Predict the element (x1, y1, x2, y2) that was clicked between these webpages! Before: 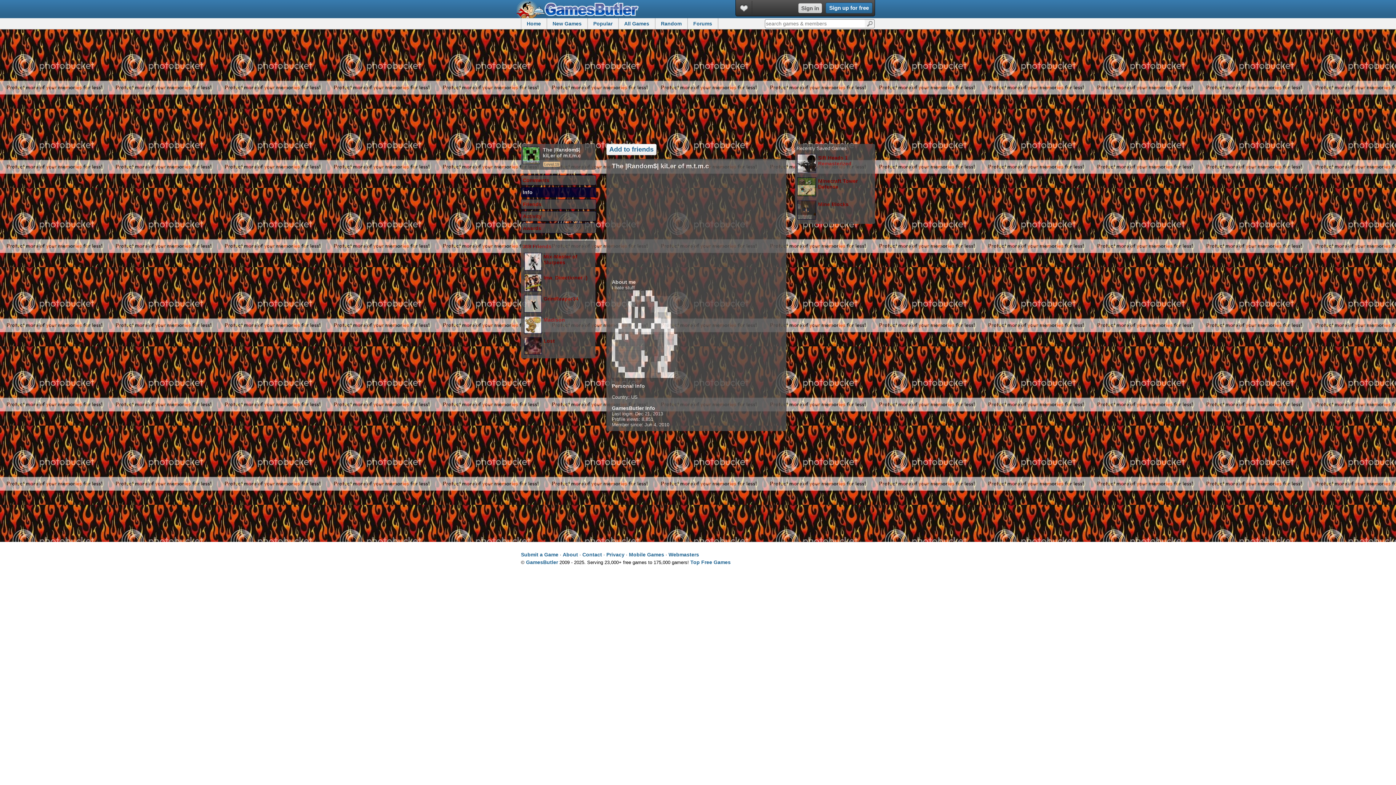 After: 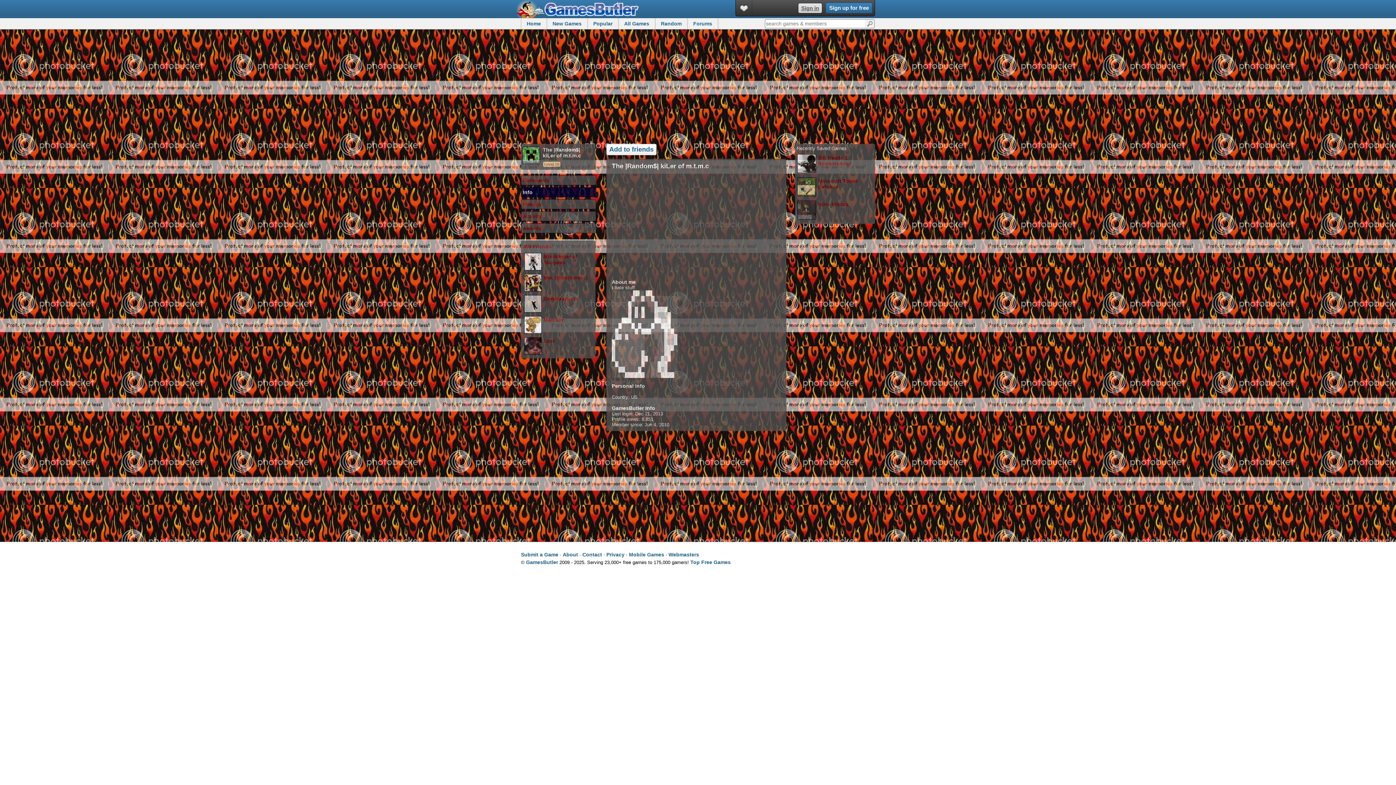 Action: bbox: (798, 3, 822, 13) label: Sign in